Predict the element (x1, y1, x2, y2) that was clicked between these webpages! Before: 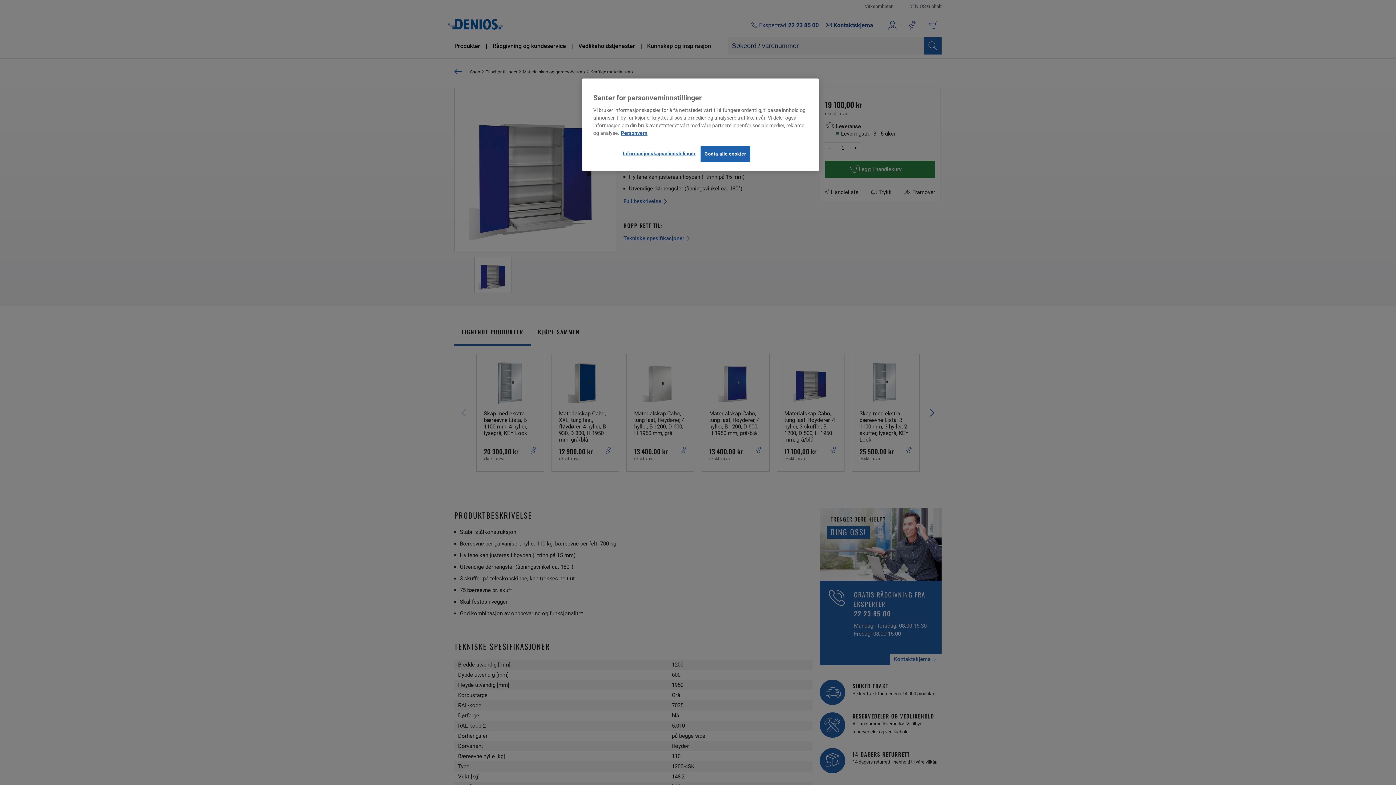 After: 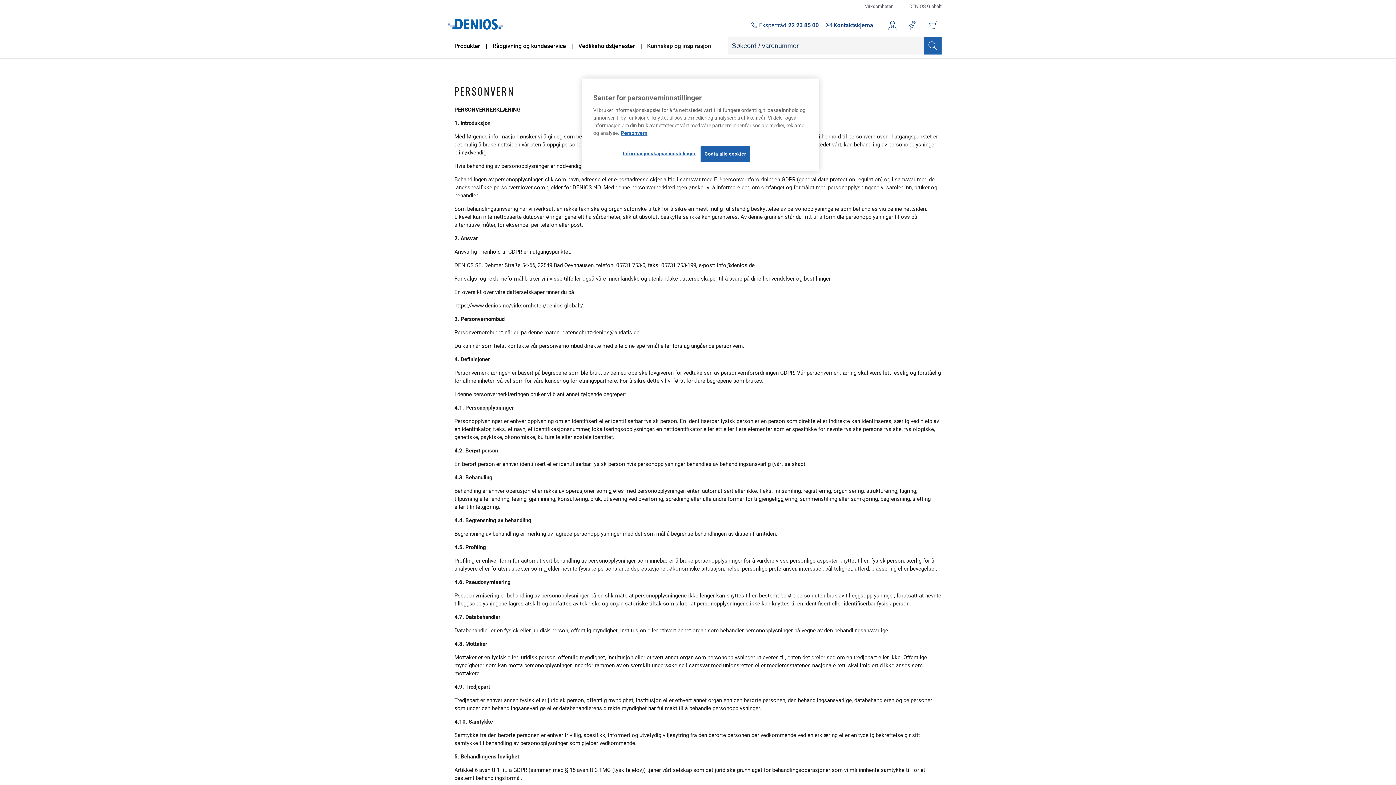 Action: bbox: (621, 130, 647, 136) label: Mer informasjon om personvernet ditt, åpnes i en ny fane